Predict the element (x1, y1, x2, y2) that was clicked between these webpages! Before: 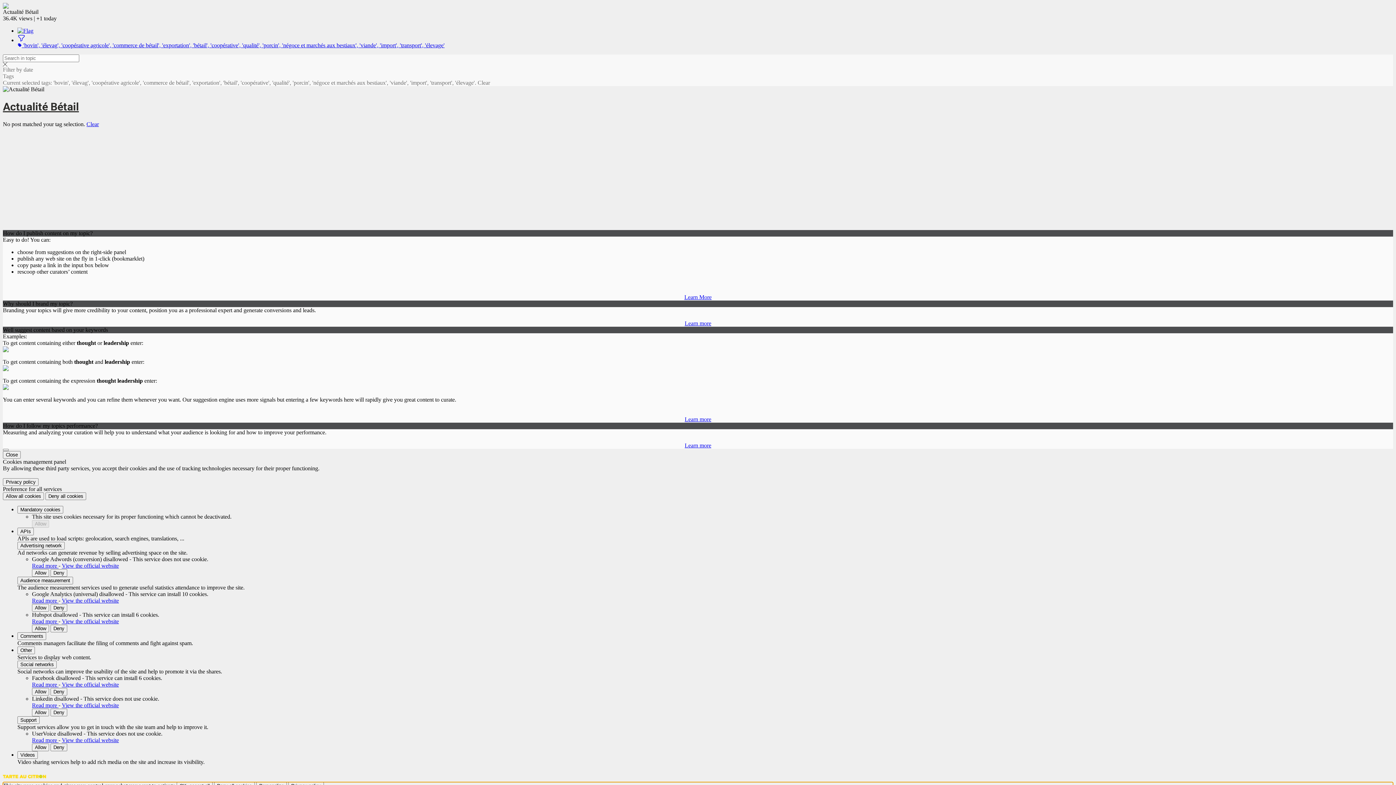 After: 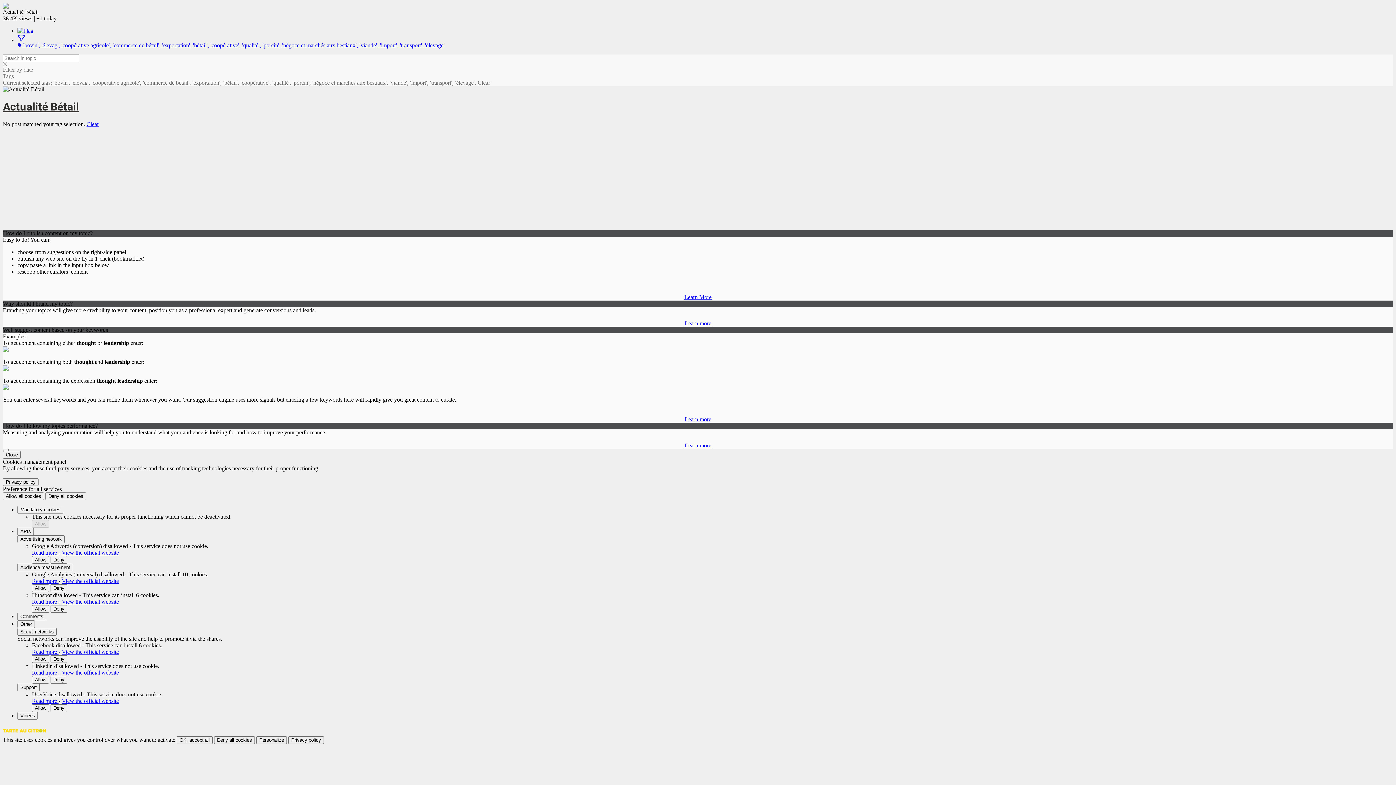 Action: label: Social networks bbox: (17, 661, 56, 668)